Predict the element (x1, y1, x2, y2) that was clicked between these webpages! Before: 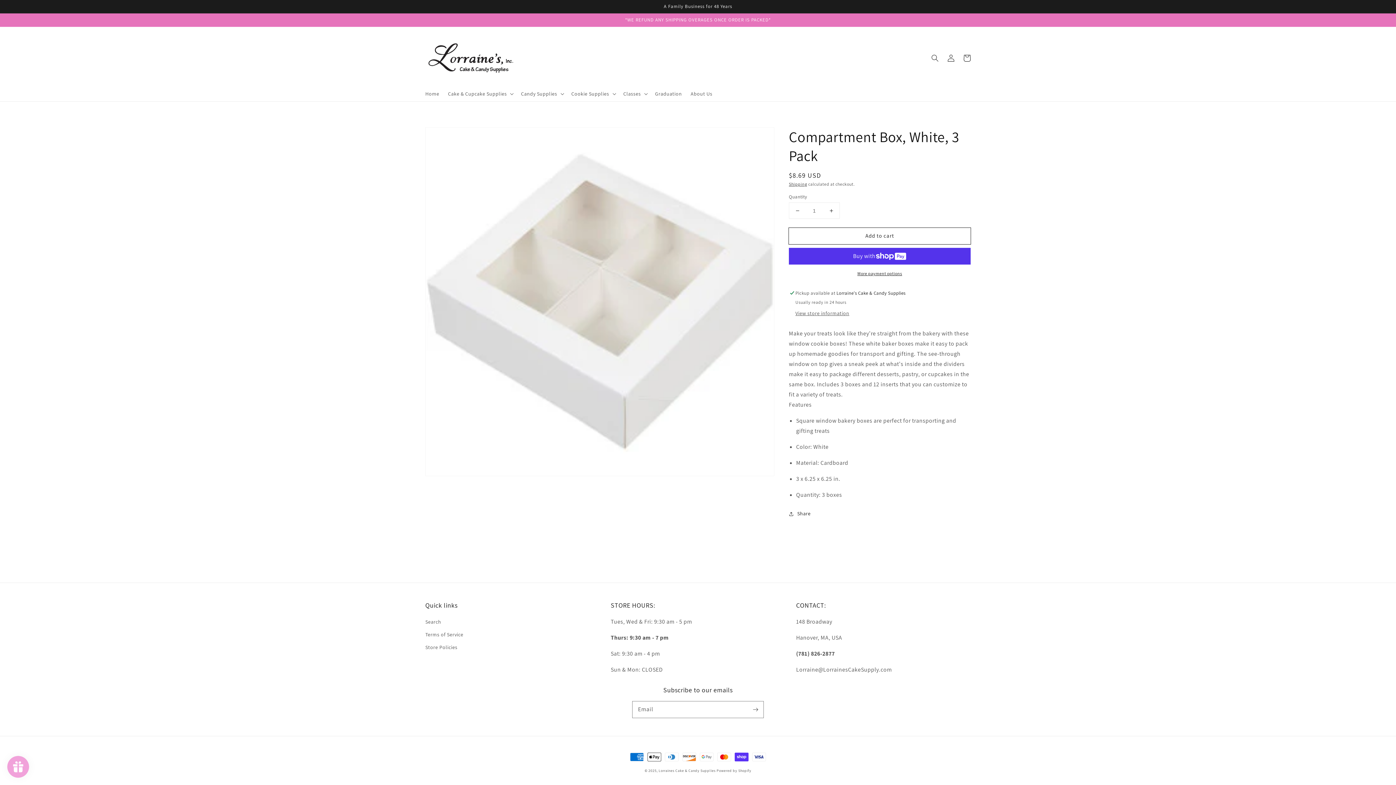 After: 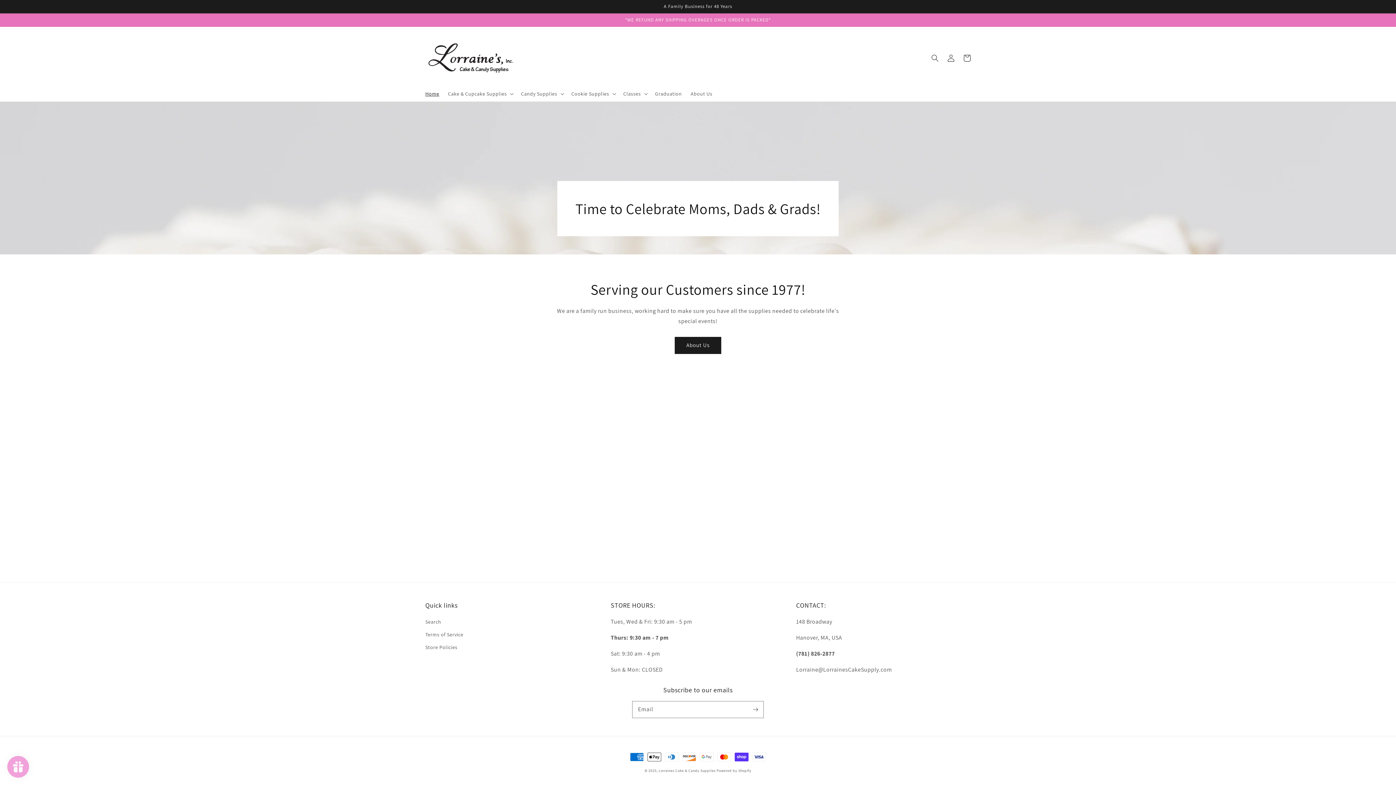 Action: label: Lorraines Cake & Candy Supplies bbox: (658, 768, 715, 773)